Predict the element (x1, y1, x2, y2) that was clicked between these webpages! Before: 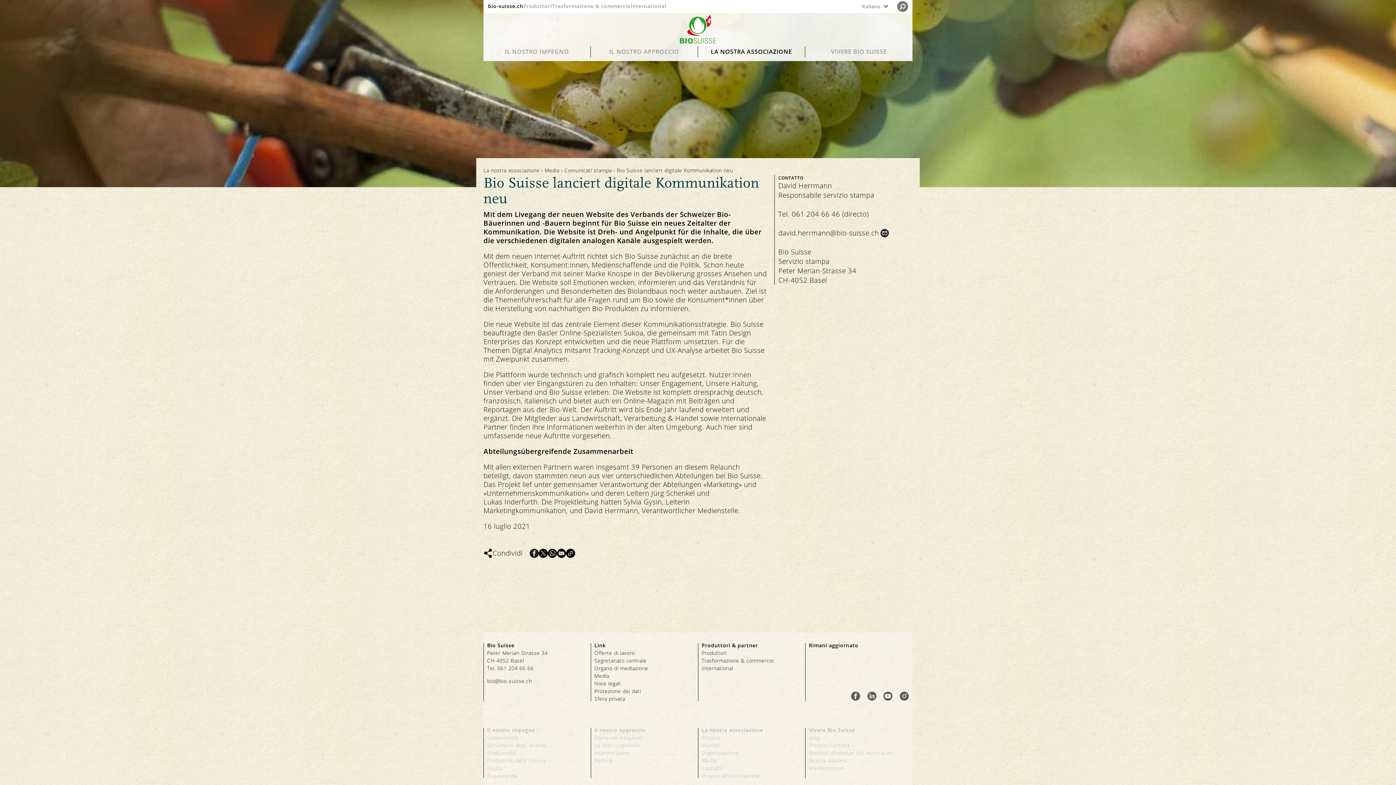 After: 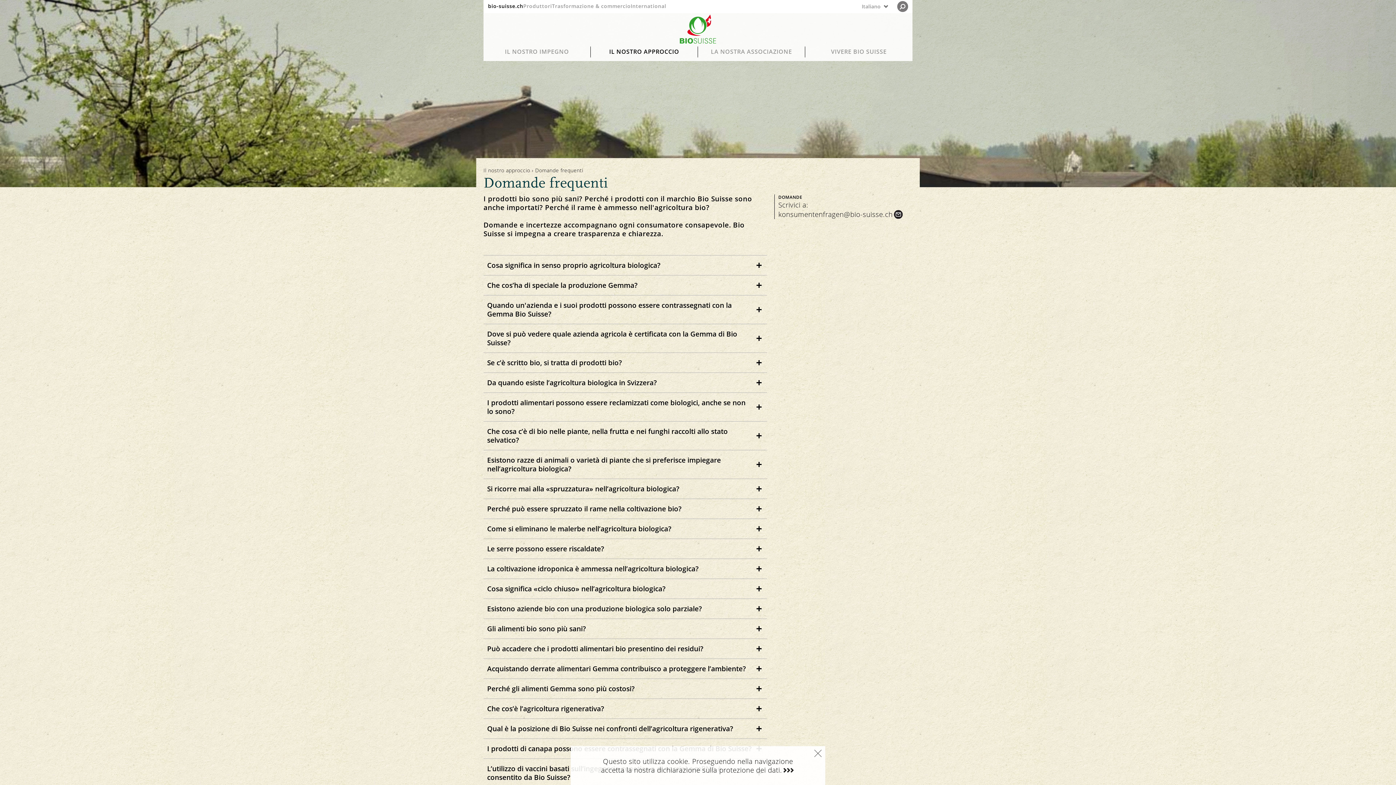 Action: label: Domande frequenti bbox: (594, 734, 642, 741)